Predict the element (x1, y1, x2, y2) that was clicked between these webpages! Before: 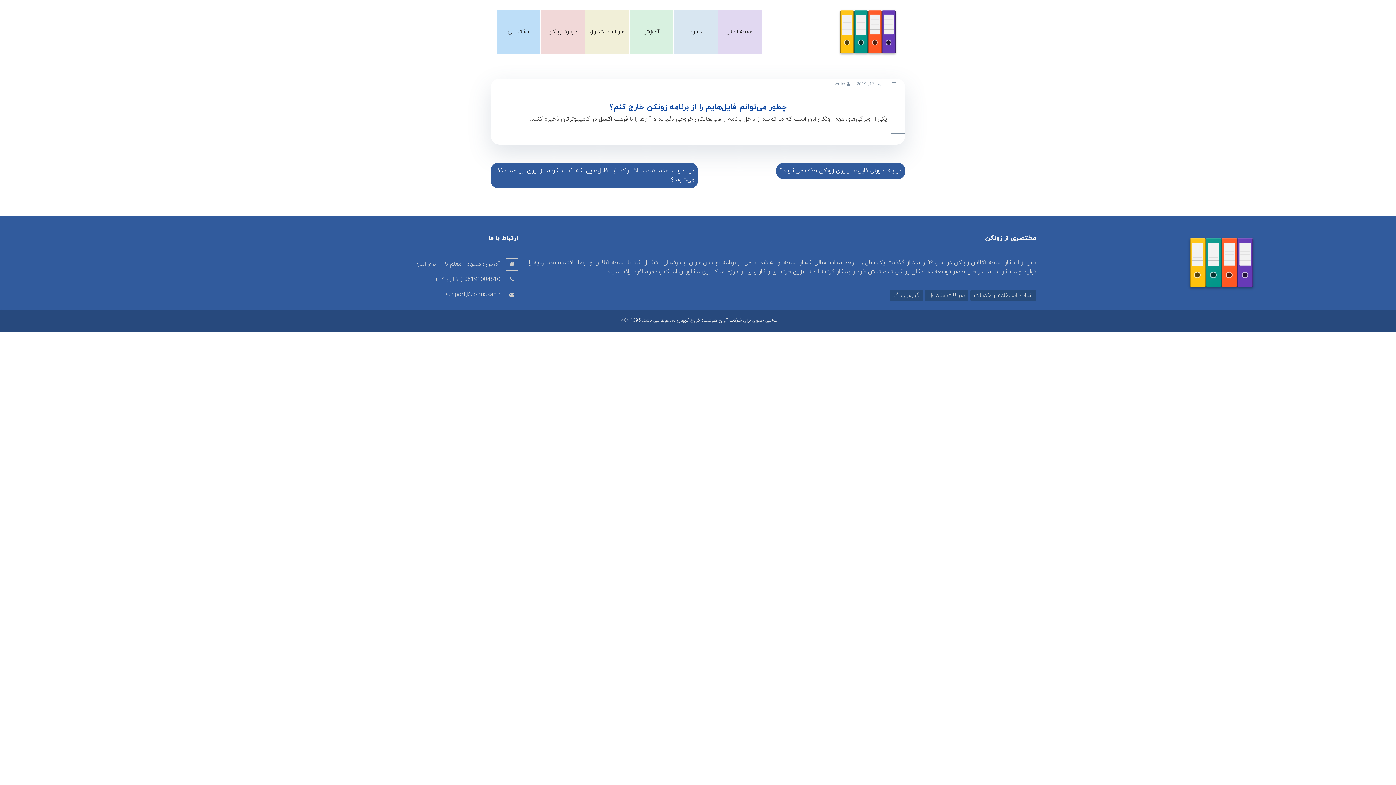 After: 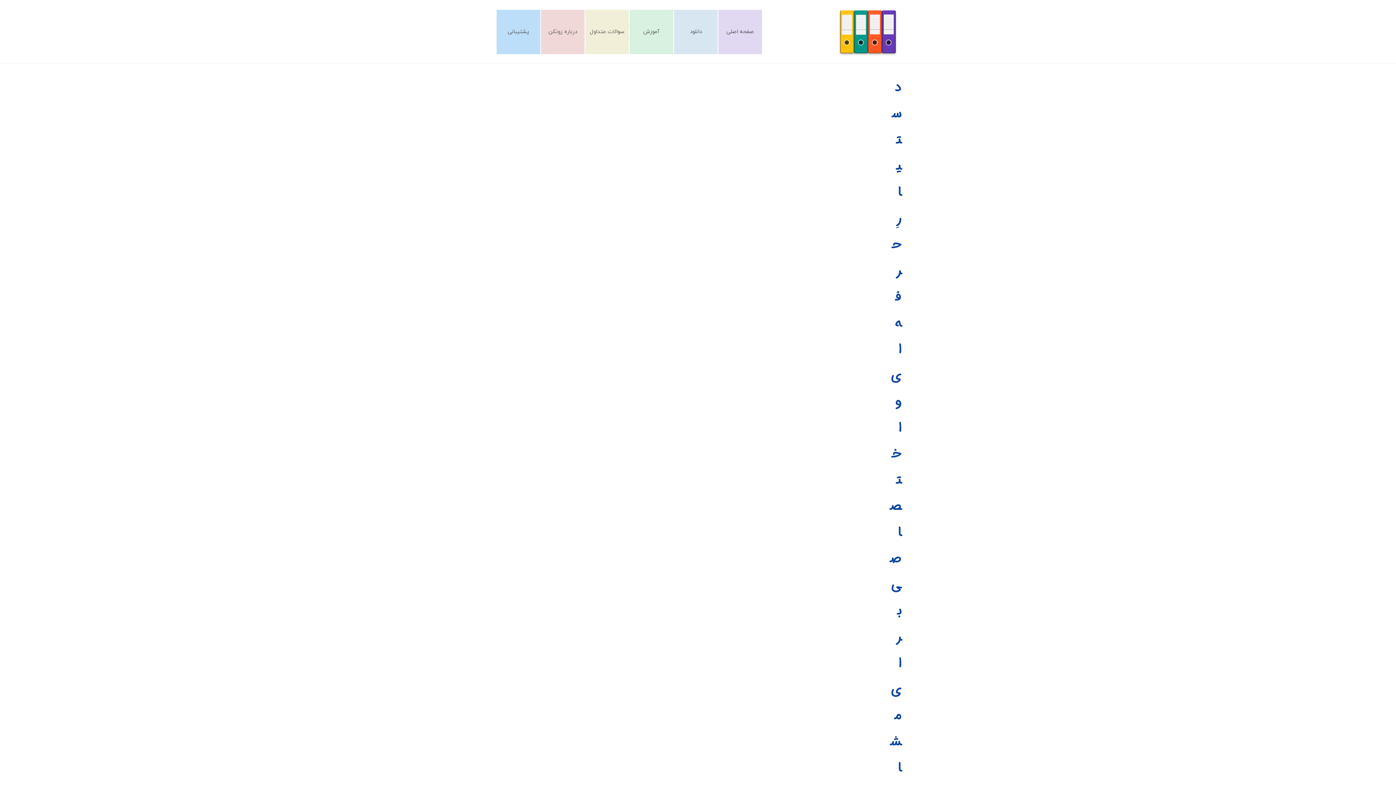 Action: bbox: (836, 27, 900, 35)